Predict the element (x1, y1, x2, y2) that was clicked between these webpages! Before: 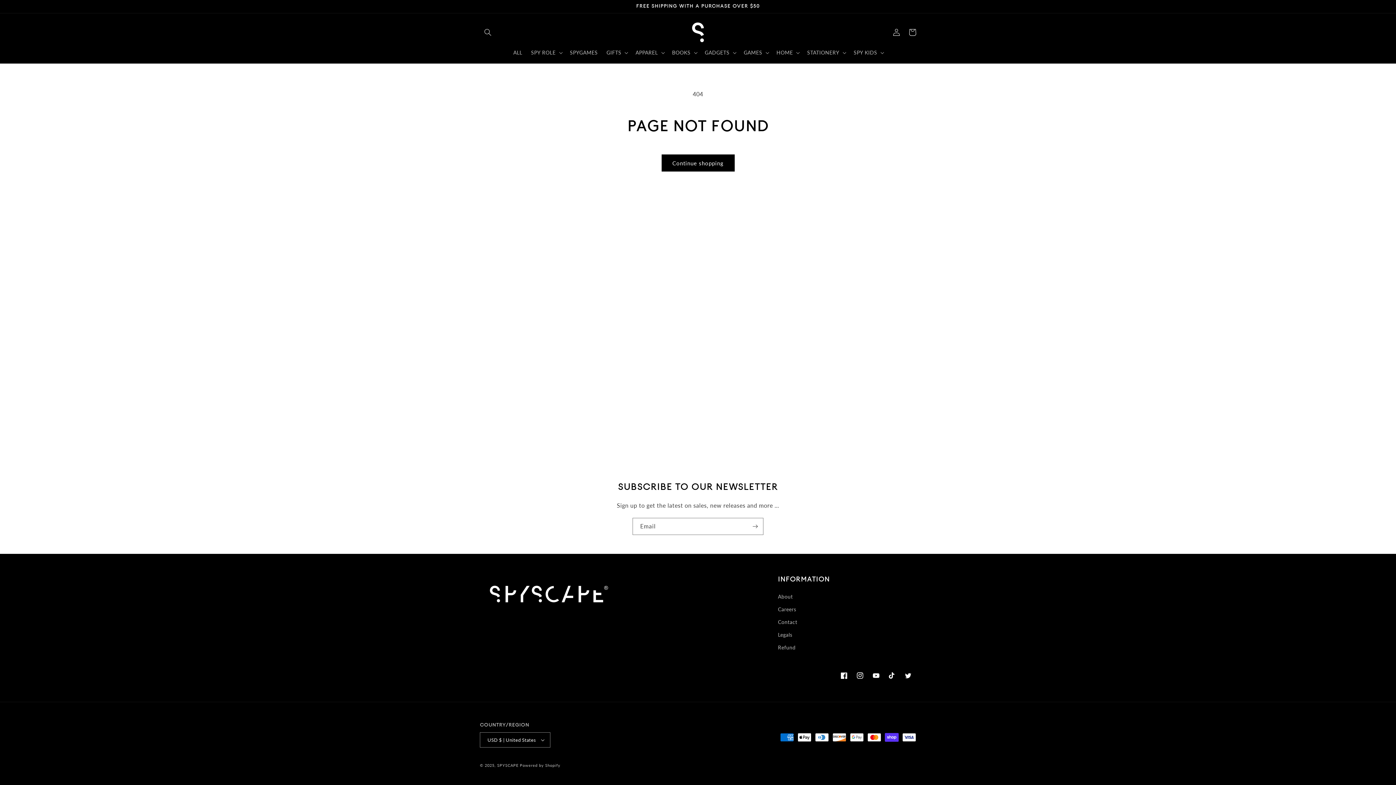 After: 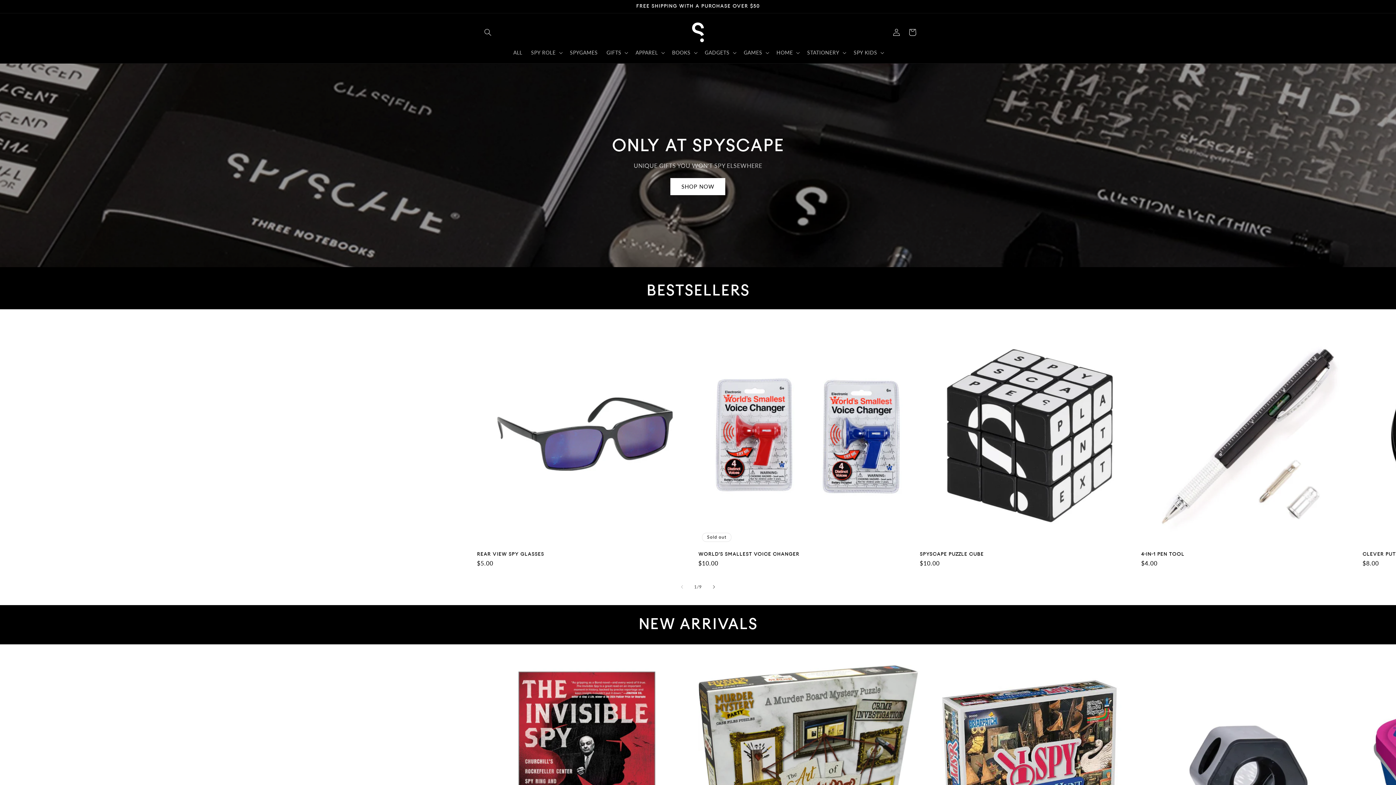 Action: bbox: (682, 19, 713, 45)